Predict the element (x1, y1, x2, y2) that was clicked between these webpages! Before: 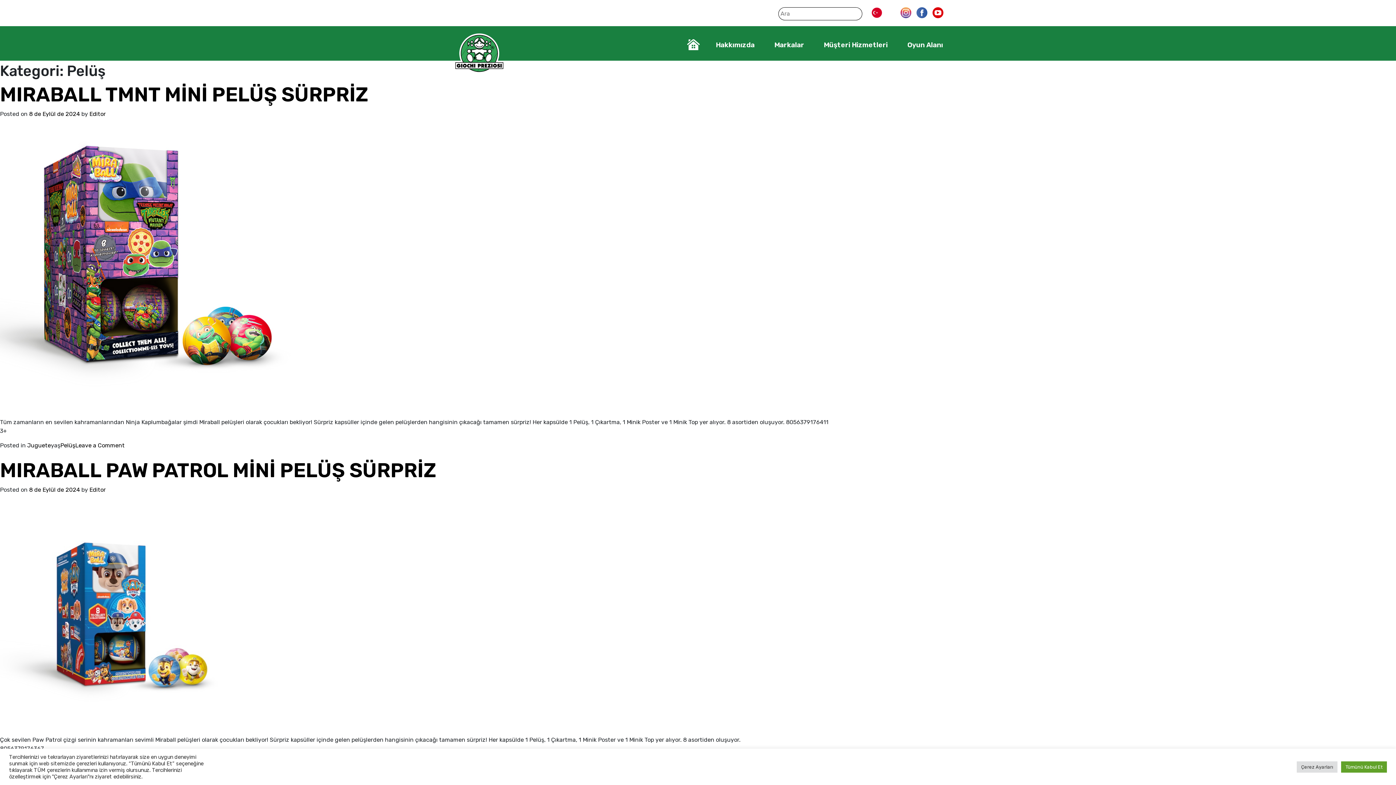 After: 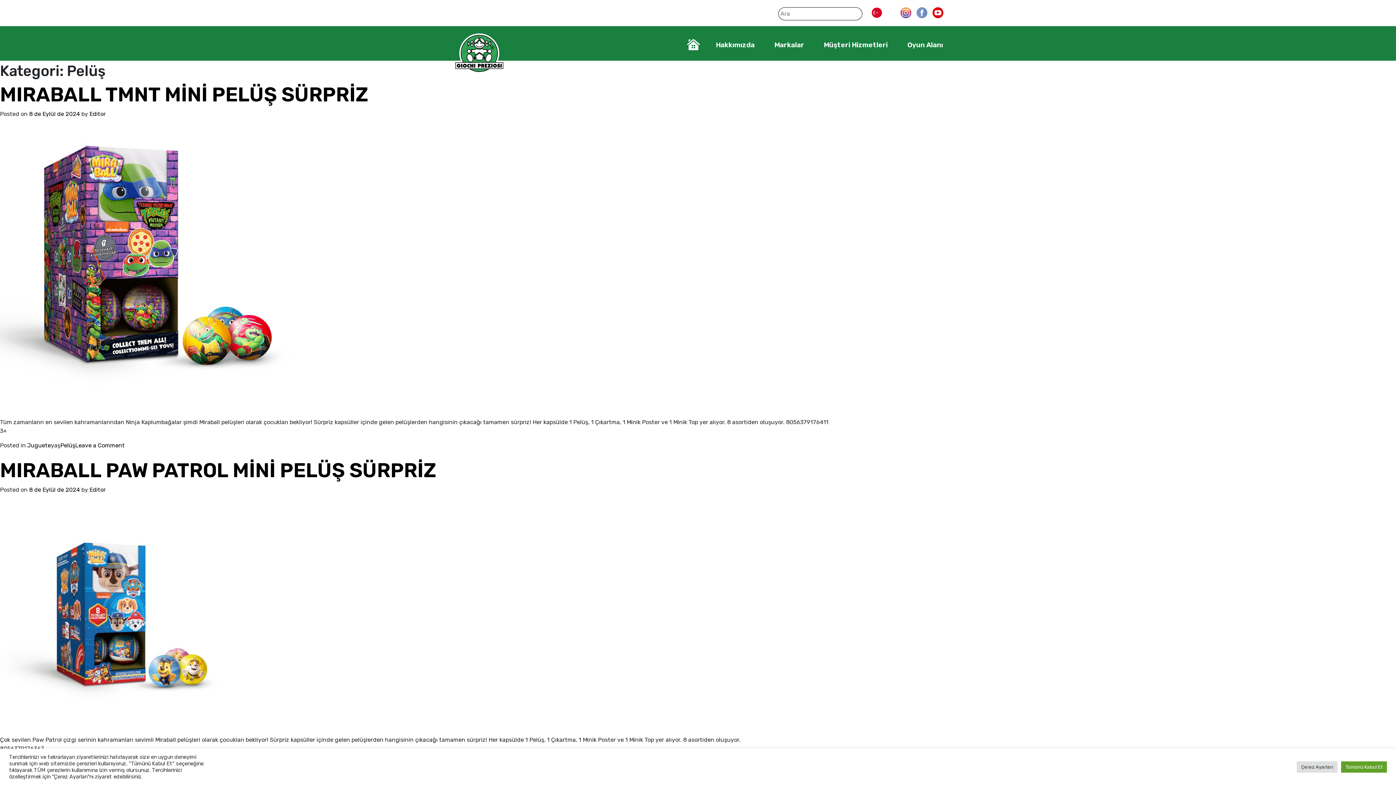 Action: bbox: (916, 8, 927, 15)